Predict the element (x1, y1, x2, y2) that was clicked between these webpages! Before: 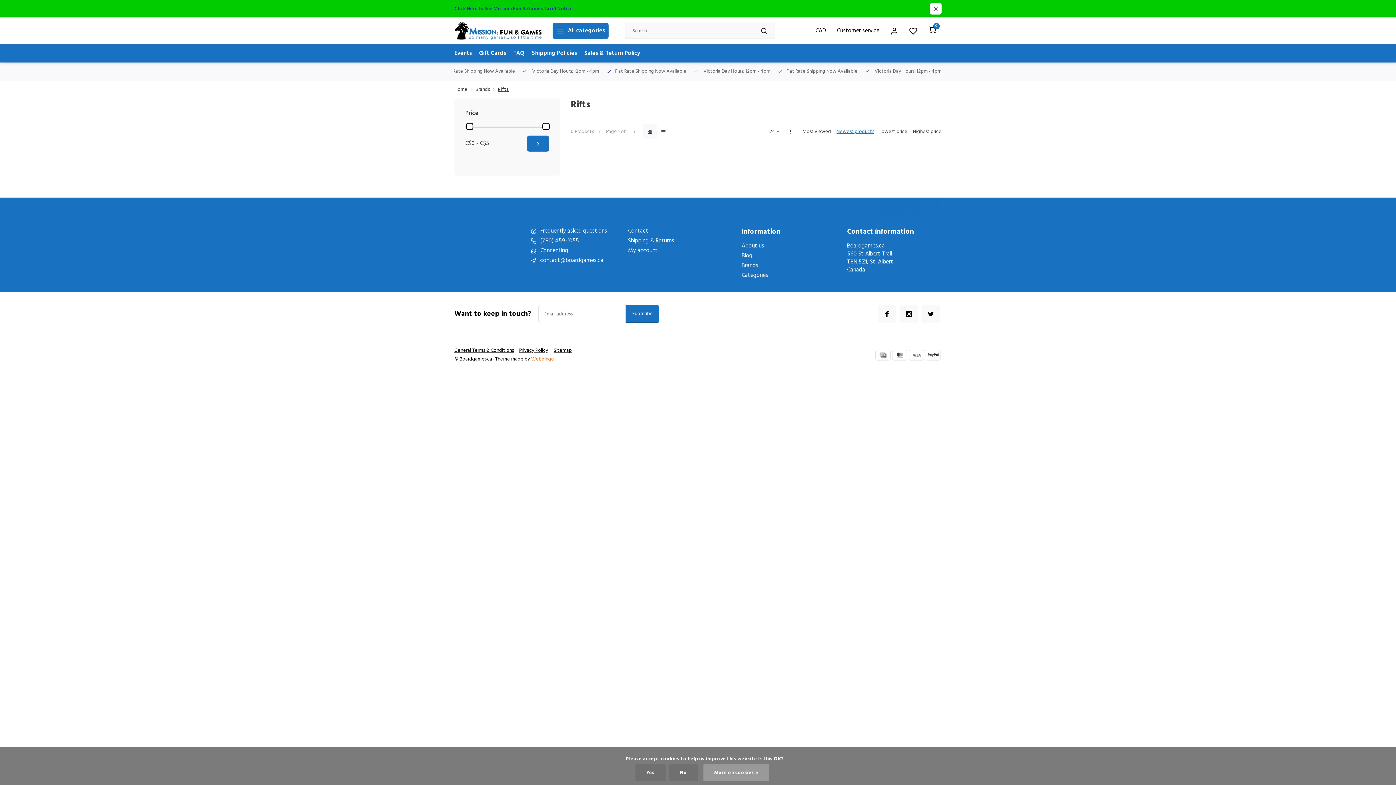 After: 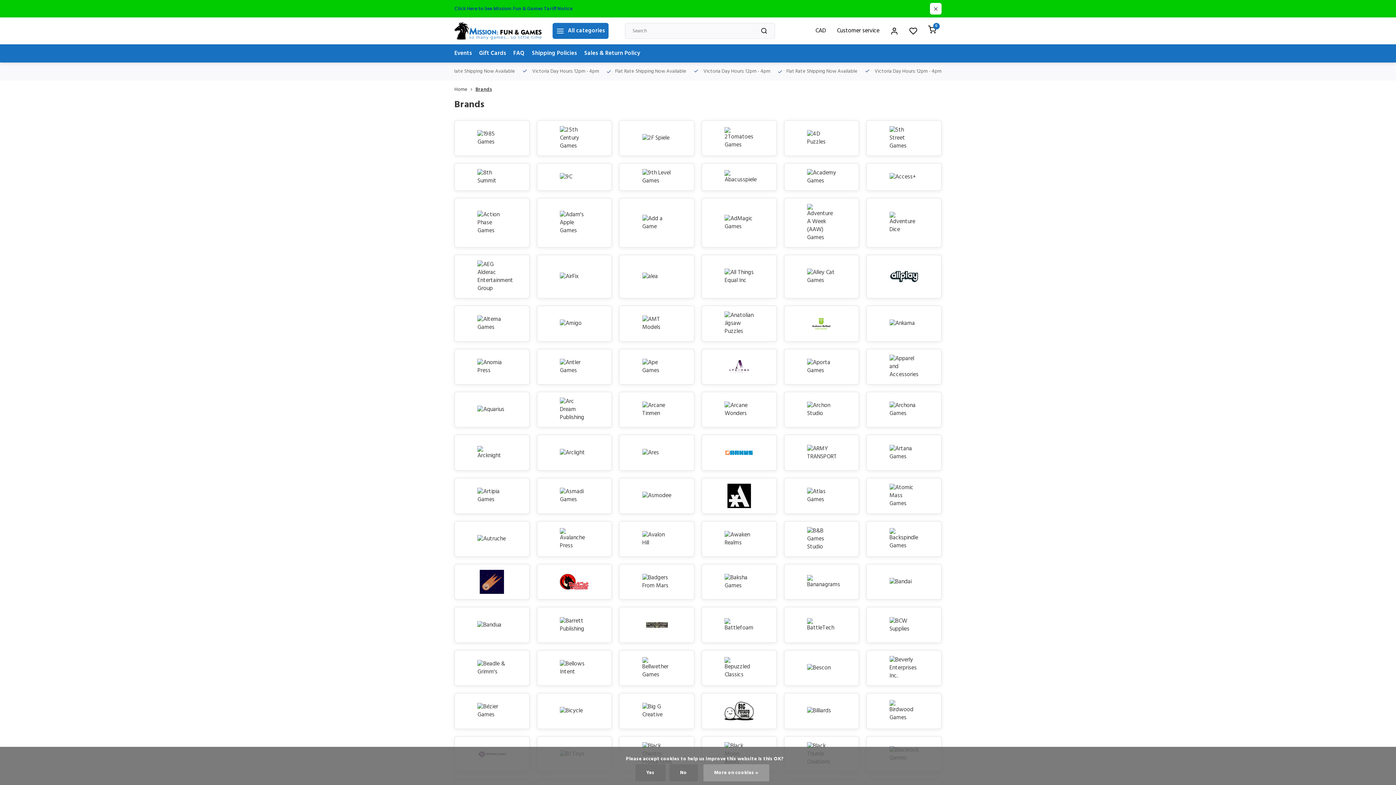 Action: label: Brands bbox: (475, 86, 497, 93)